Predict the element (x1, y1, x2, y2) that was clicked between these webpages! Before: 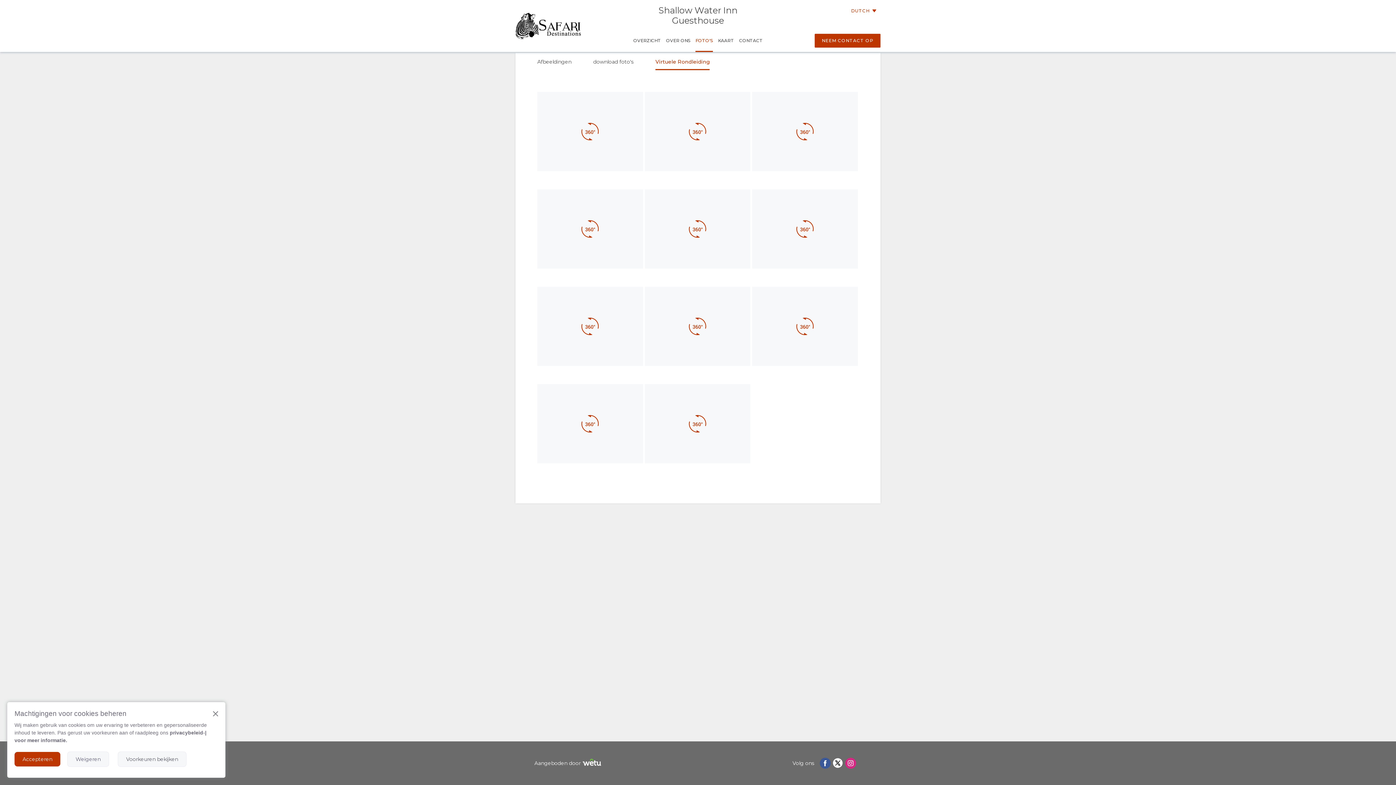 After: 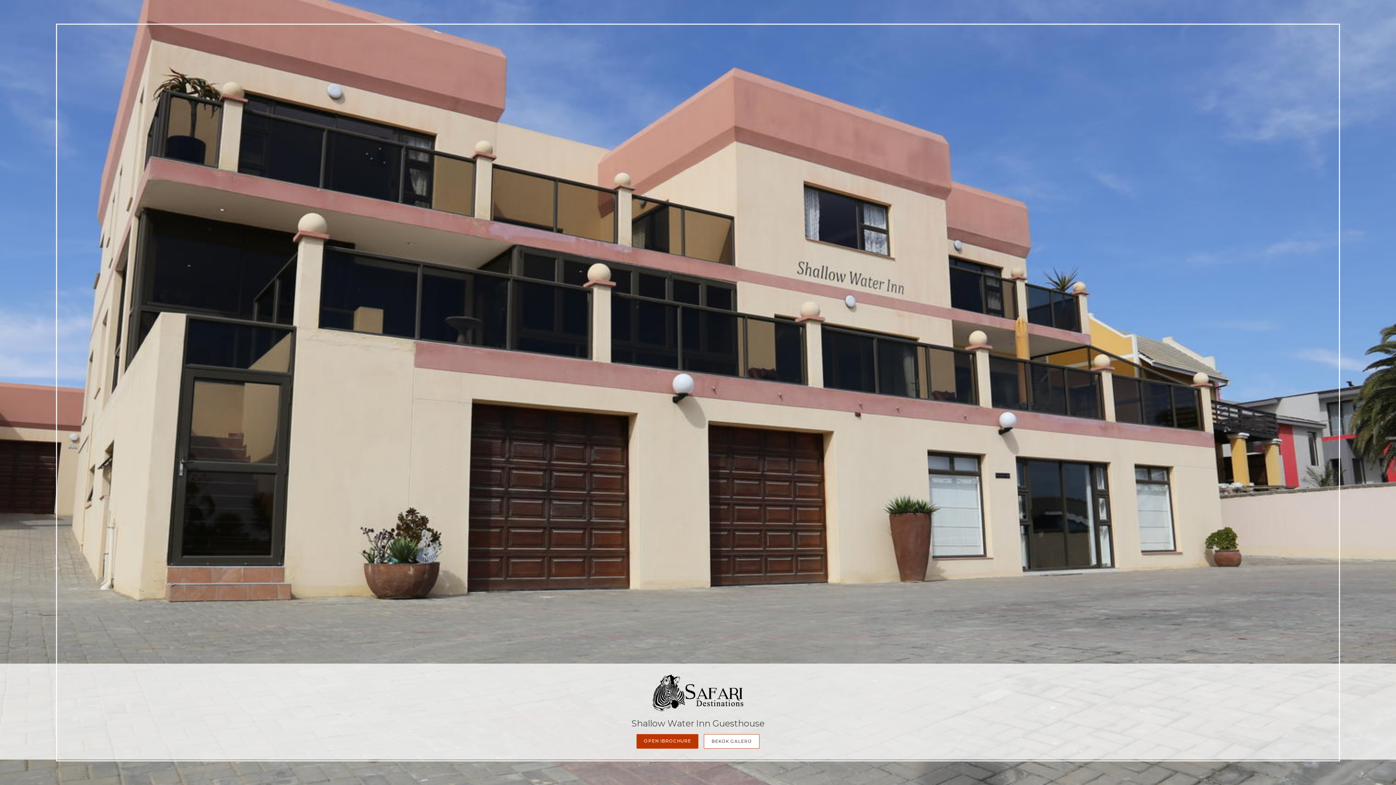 Action: bbox: (515, 12, 581, 39)